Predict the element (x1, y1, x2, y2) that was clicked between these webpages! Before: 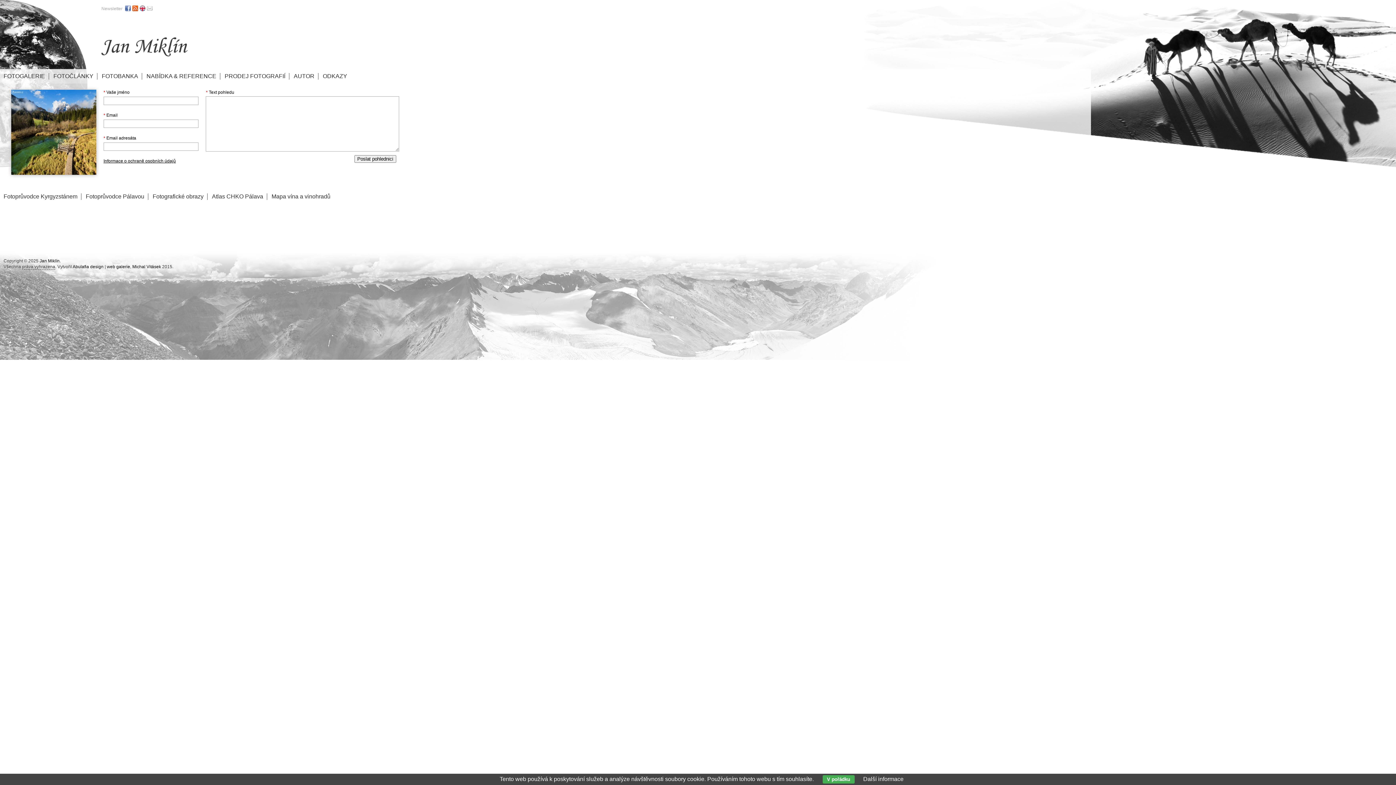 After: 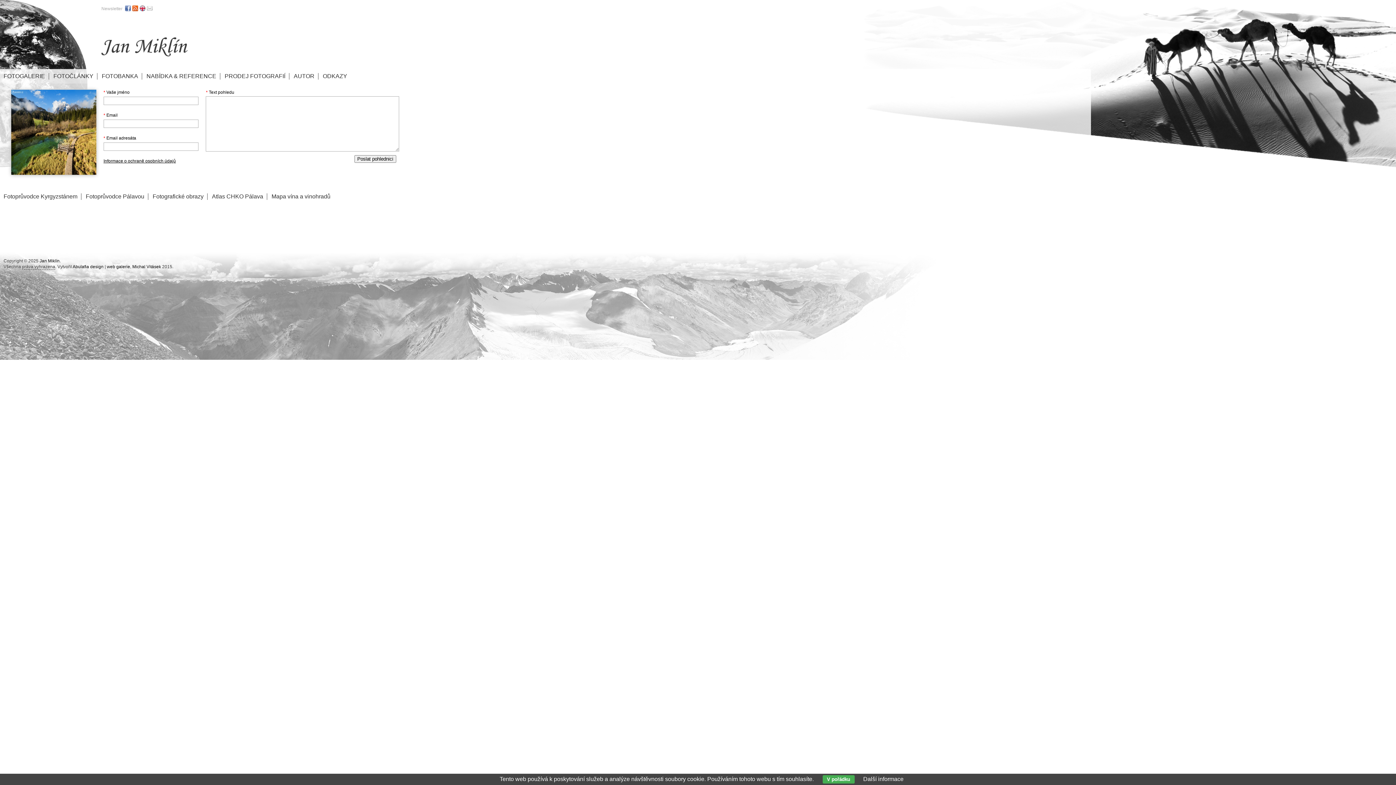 Action: bbox: (146, 7, 152, 12)